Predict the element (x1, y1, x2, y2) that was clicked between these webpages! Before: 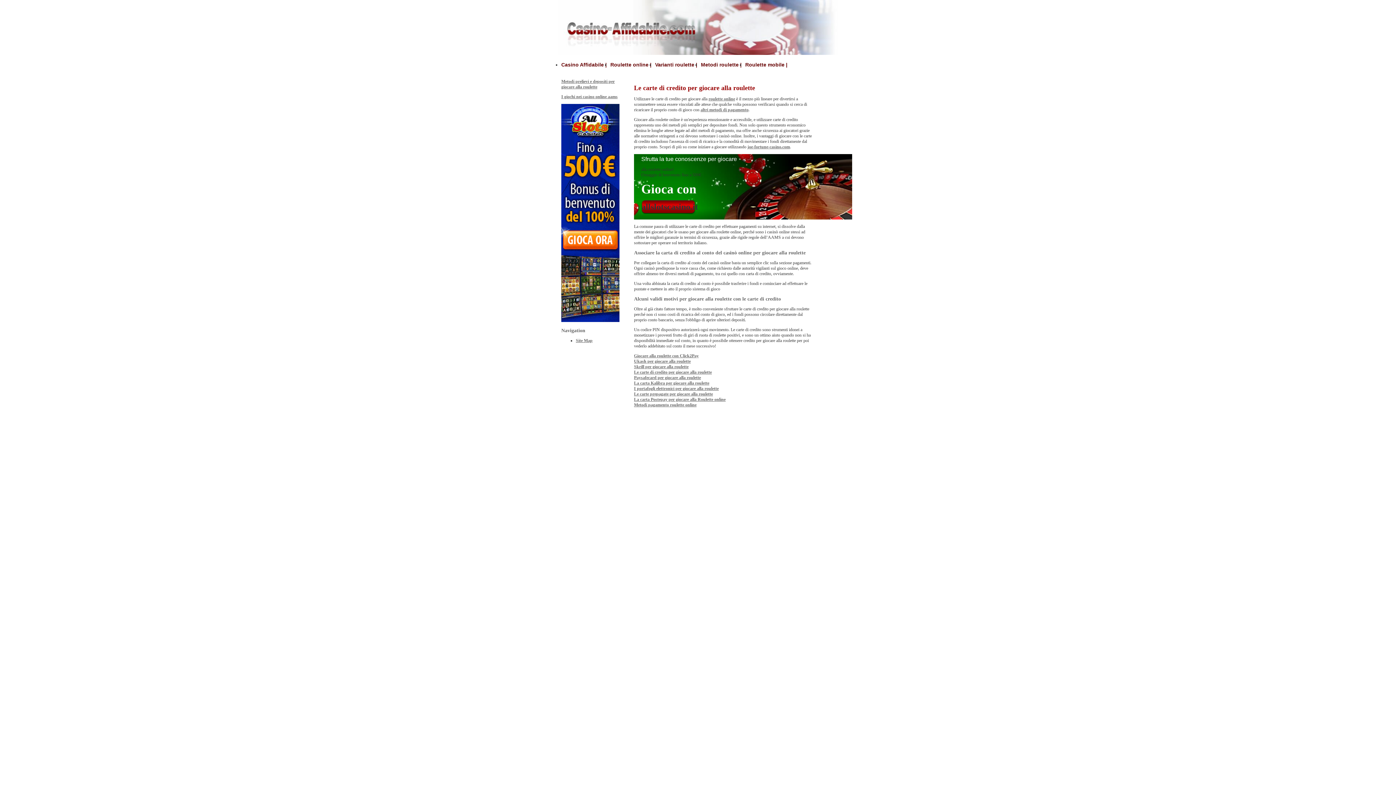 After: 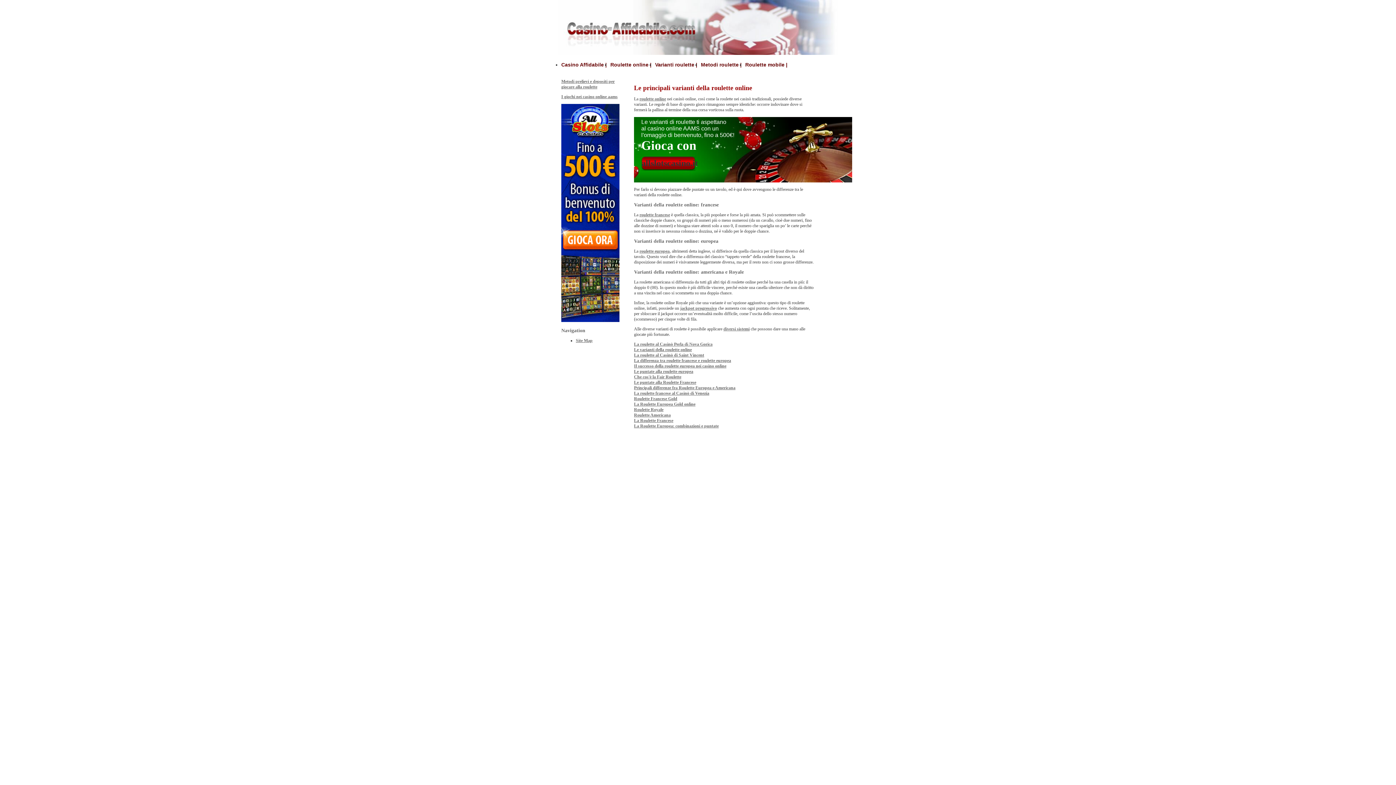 Action: bbox: (655, 61, 697, 67) label: Varianti roulette |